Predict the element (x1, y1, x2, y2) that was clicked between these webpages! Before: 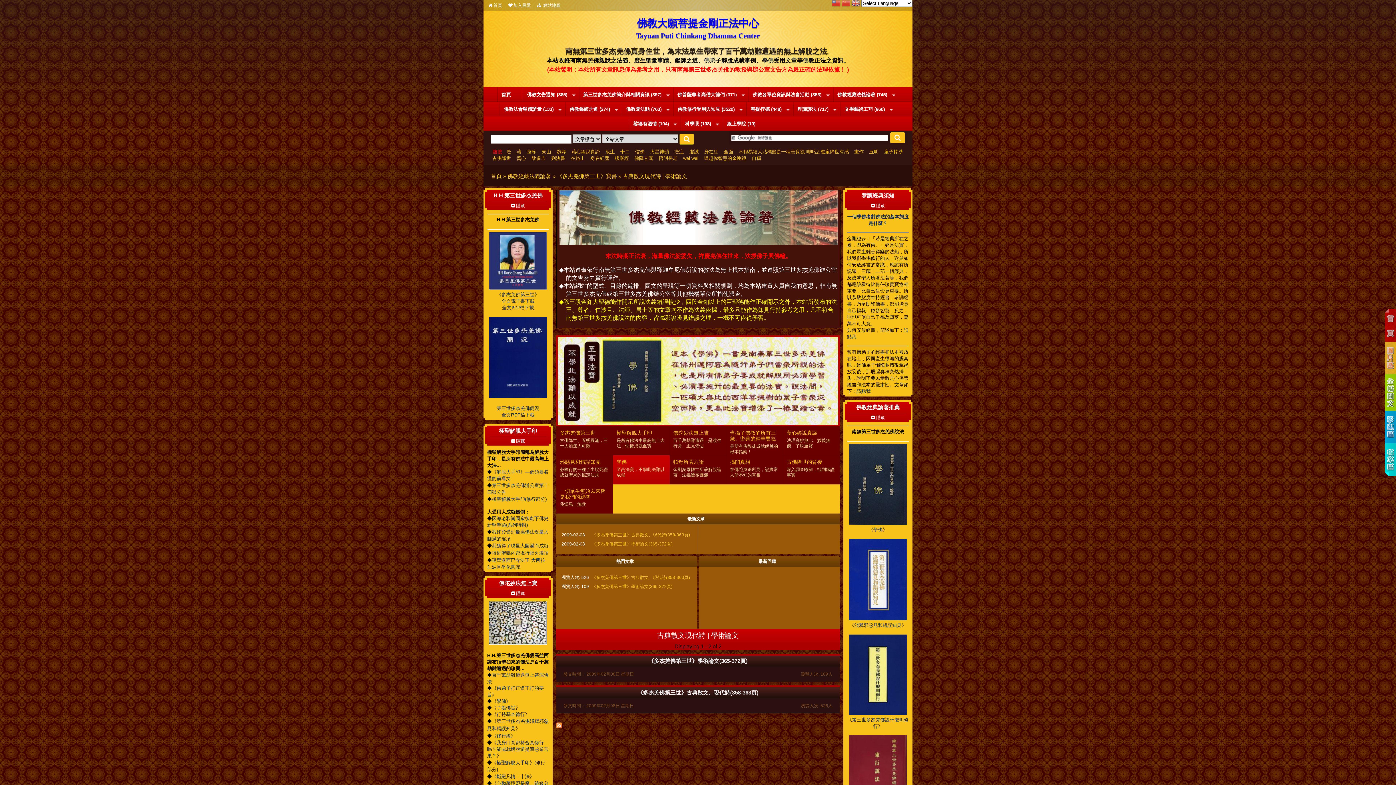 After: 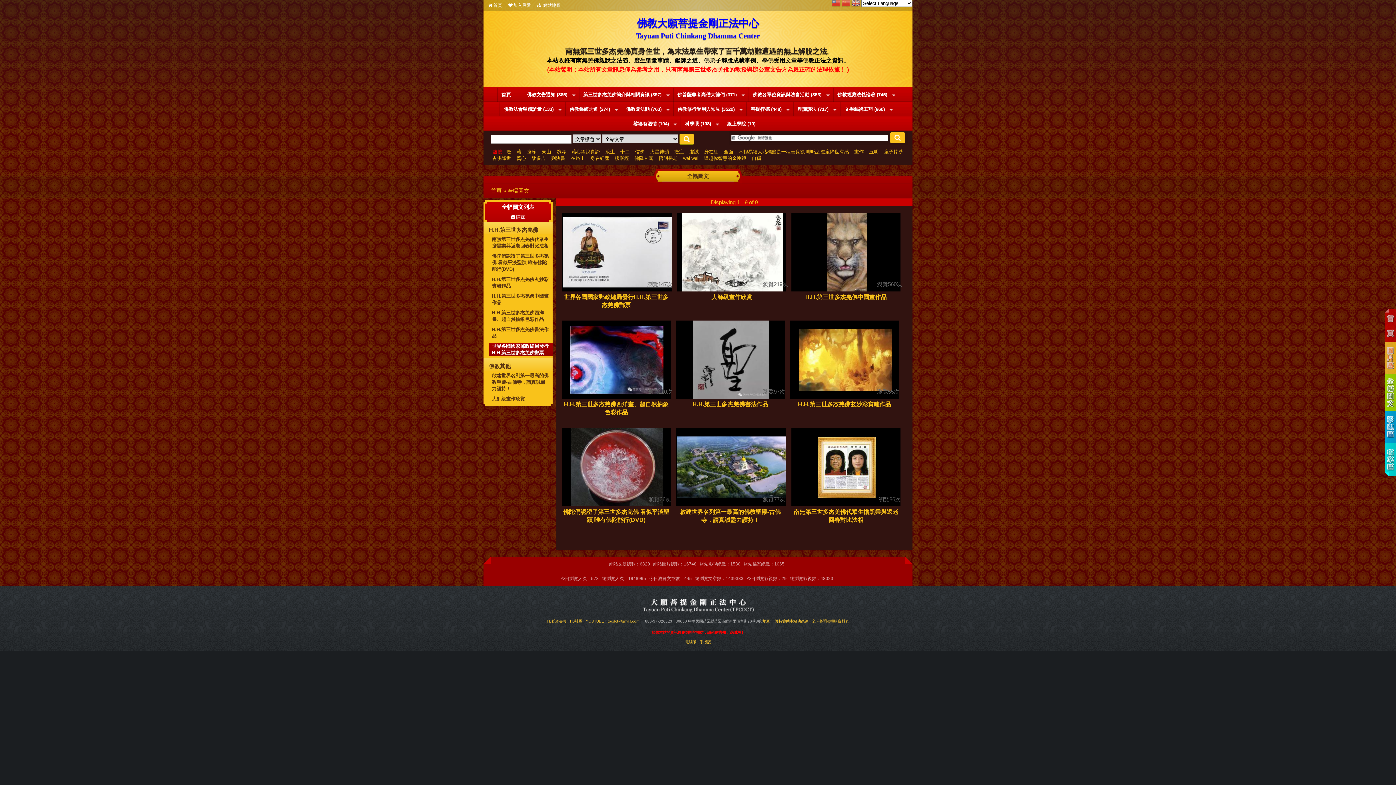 Action: bbox: (1385, 374, 1400, 410)